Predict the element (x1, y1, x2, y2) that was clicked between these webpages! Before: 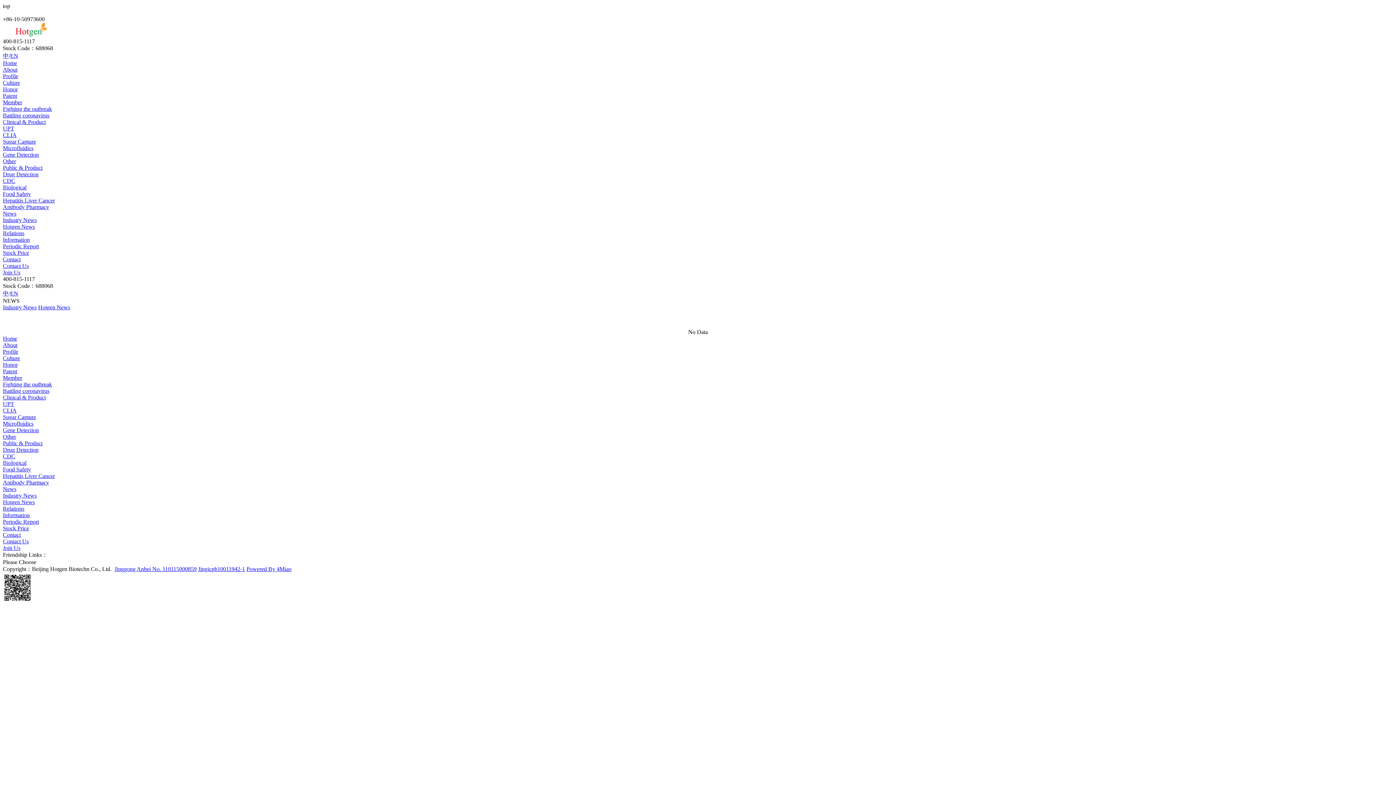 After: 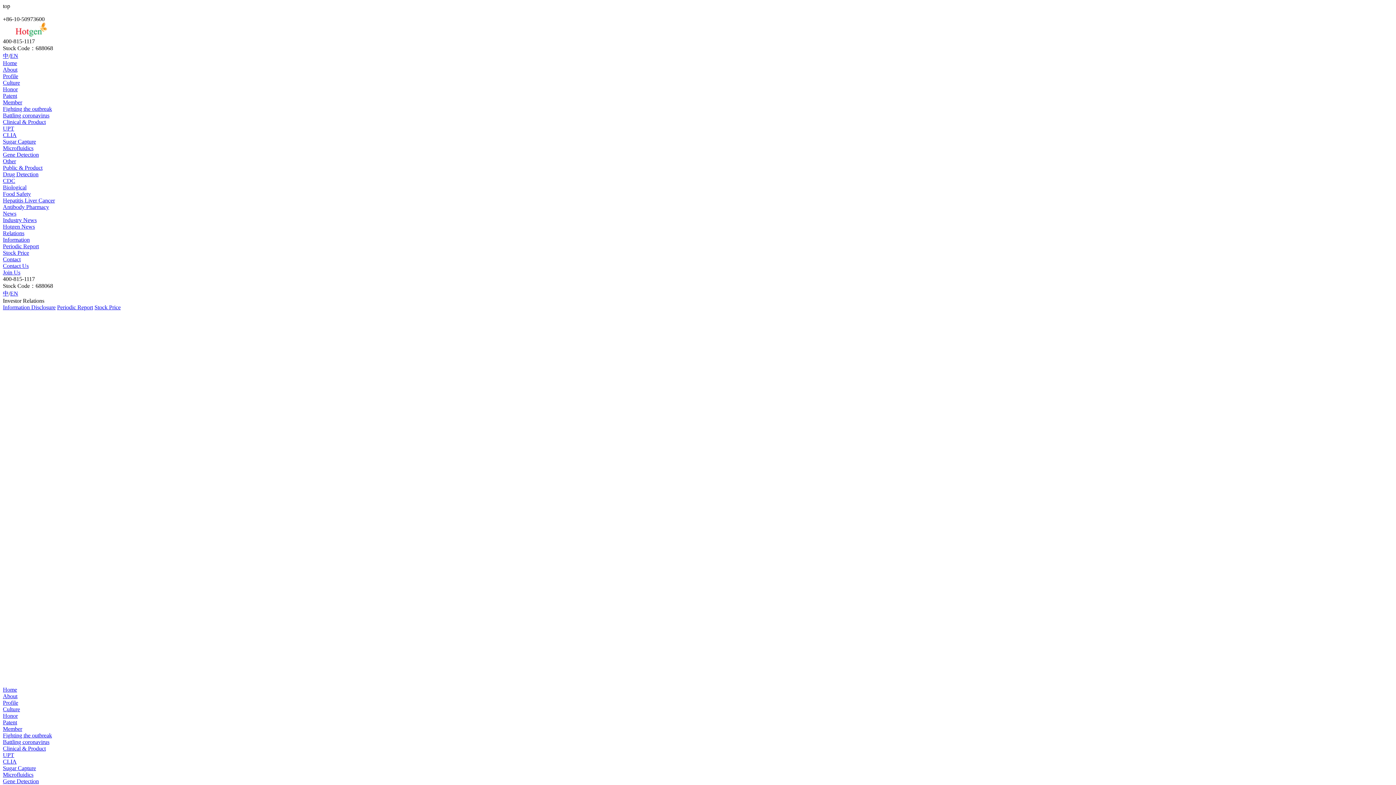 Action: bbox: (2, 236, 29, 242) label: Information